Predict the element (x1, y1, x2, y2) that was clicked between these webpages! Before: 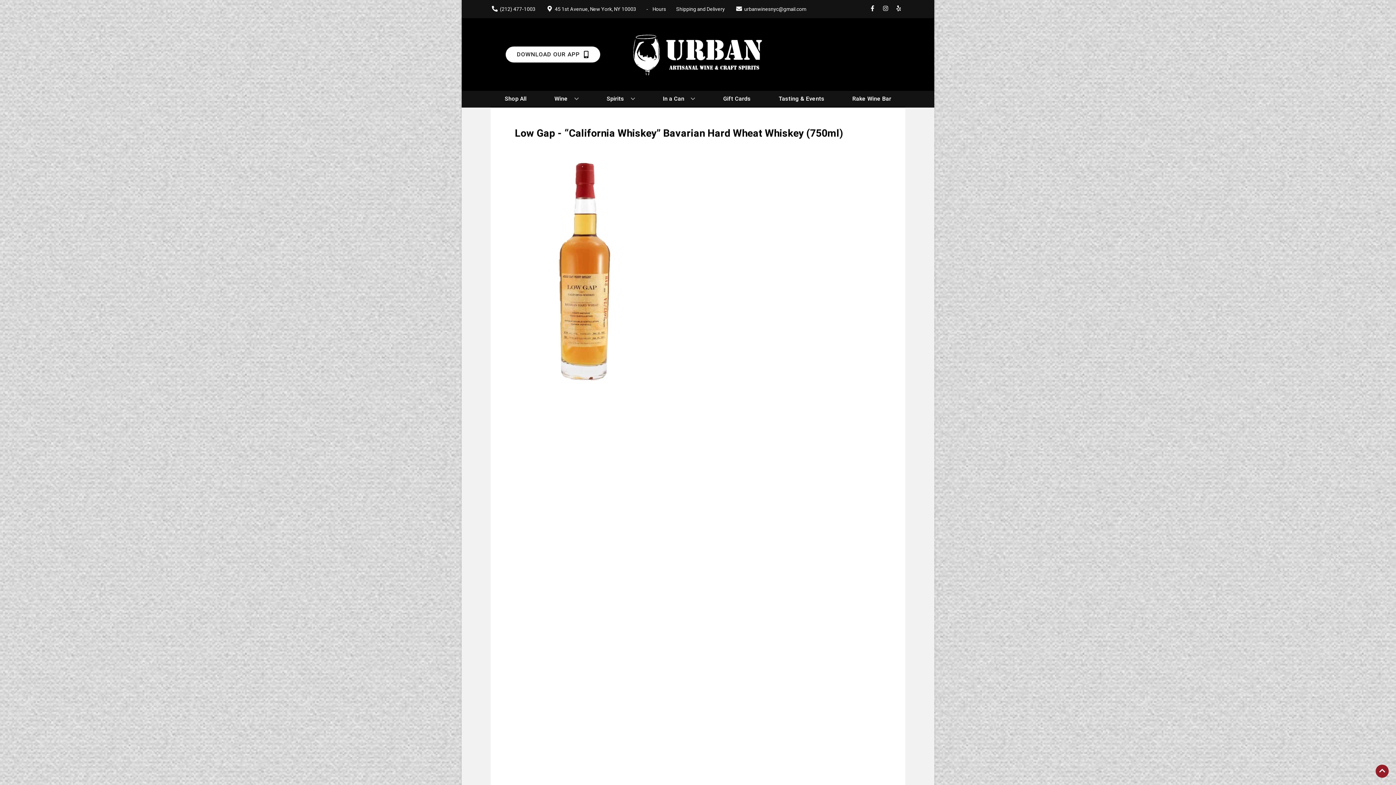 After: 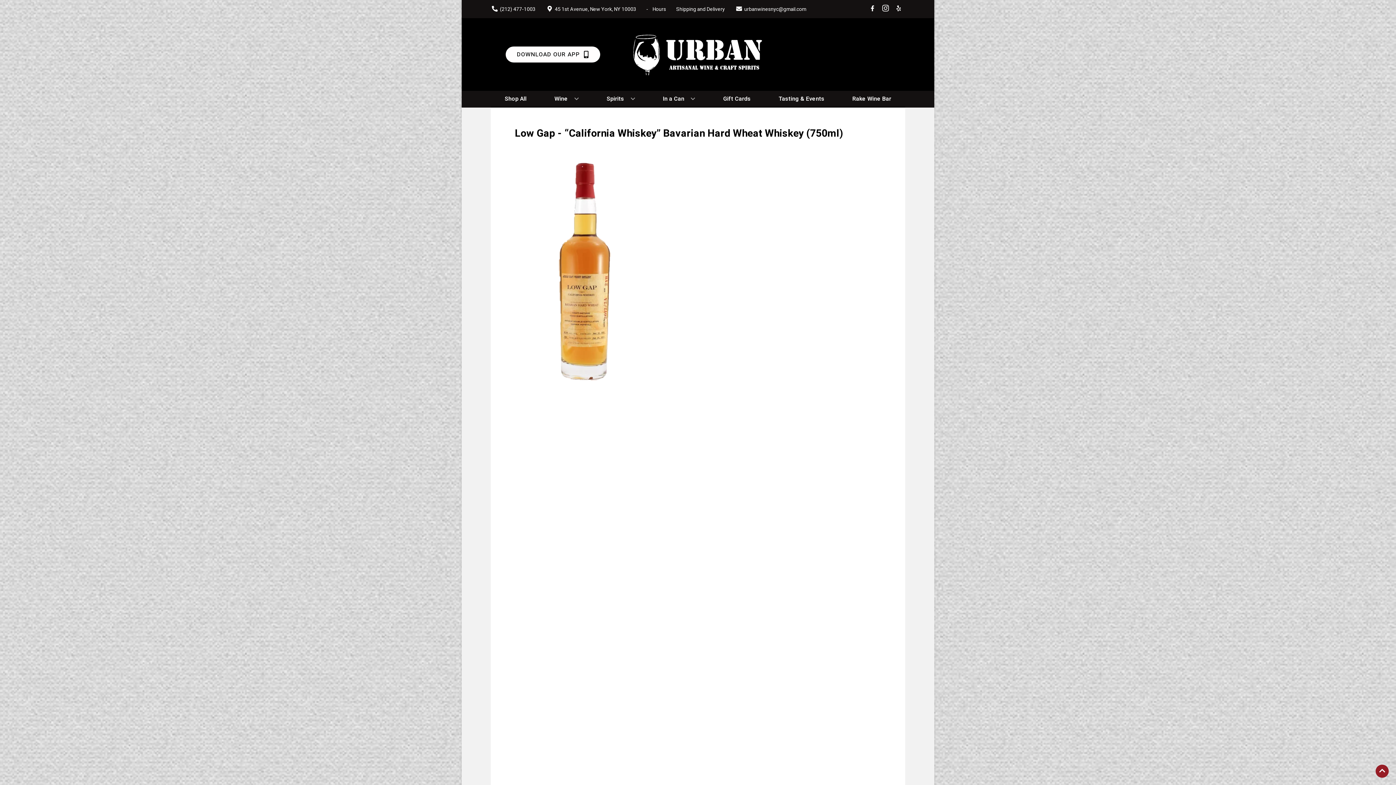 Action: bbox: (879, 5, 892, 12) label: Opens instagram in a new tab